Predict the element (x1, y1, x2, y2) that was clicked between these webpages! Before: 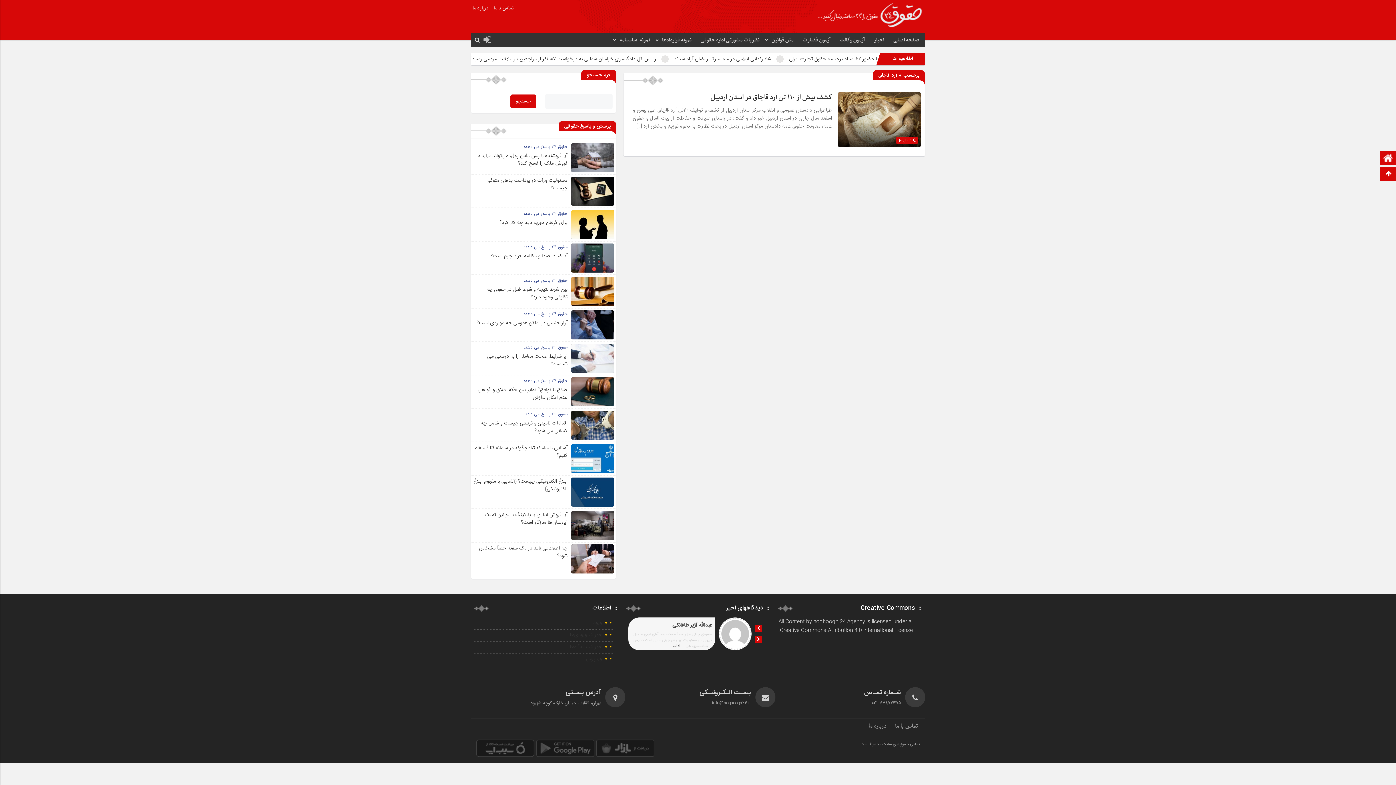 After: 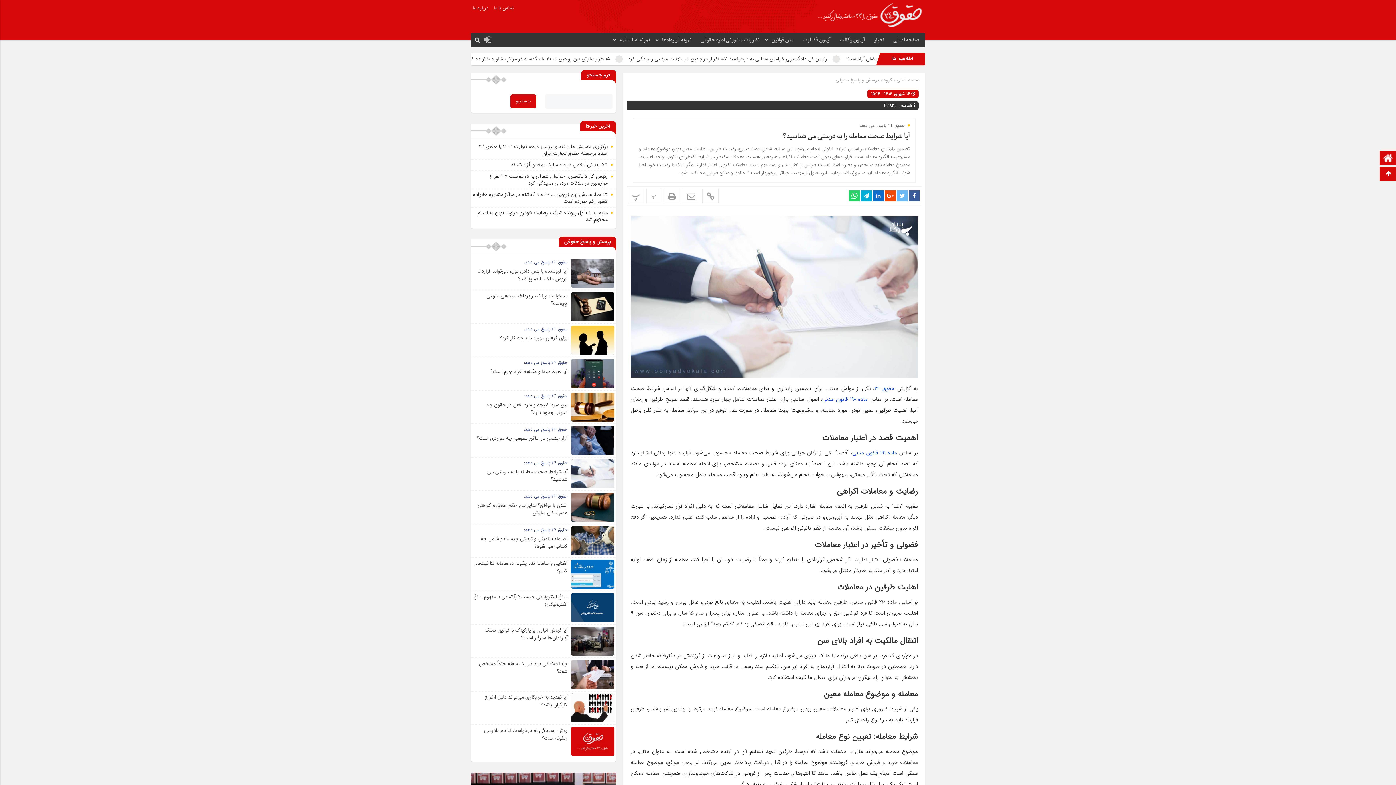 Action: bbox: (487, 352, 567, 367) label: آیا شرایط صحت معامله را به درستی می شناسید؟